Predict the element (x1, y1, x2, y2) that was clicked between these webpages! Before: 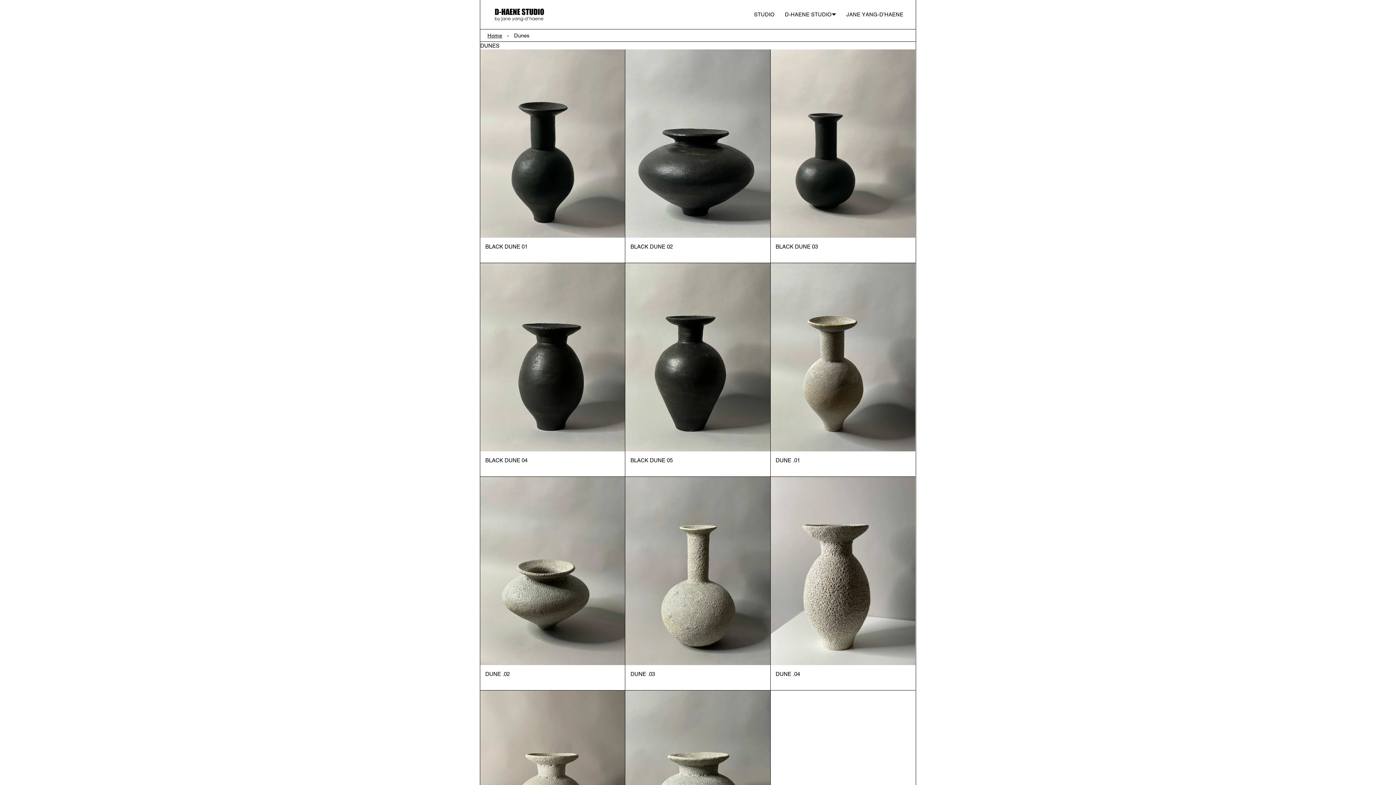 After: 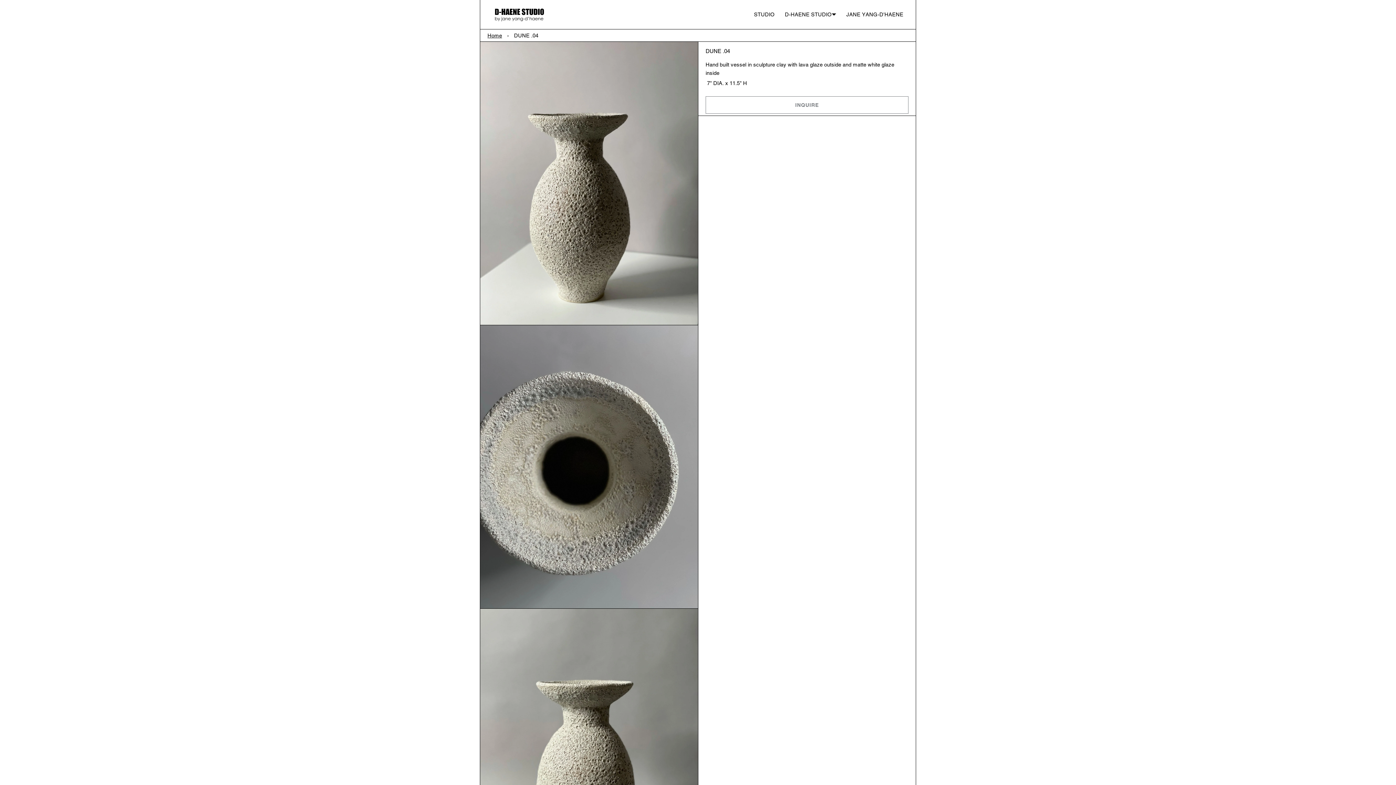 Action: bbox: (770, 477, 915, 665)